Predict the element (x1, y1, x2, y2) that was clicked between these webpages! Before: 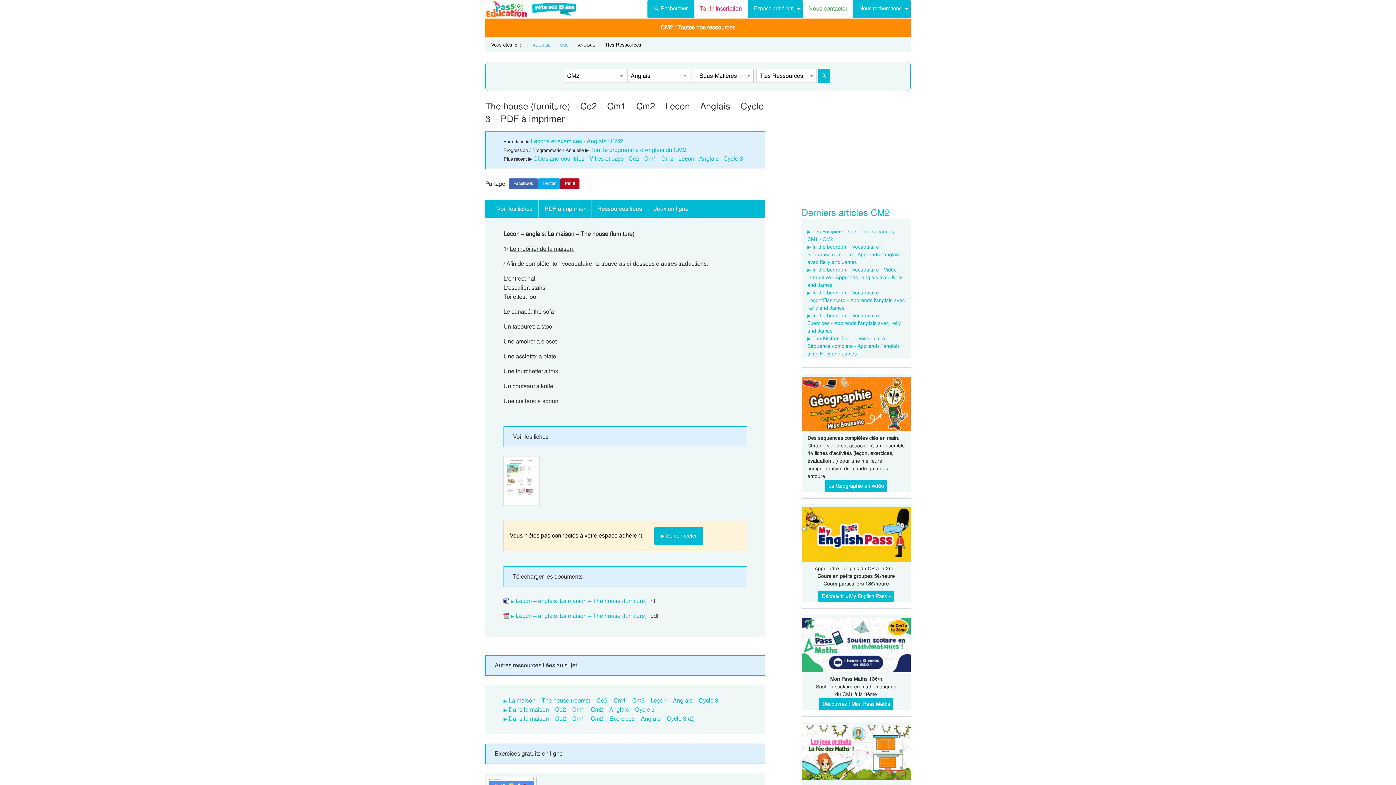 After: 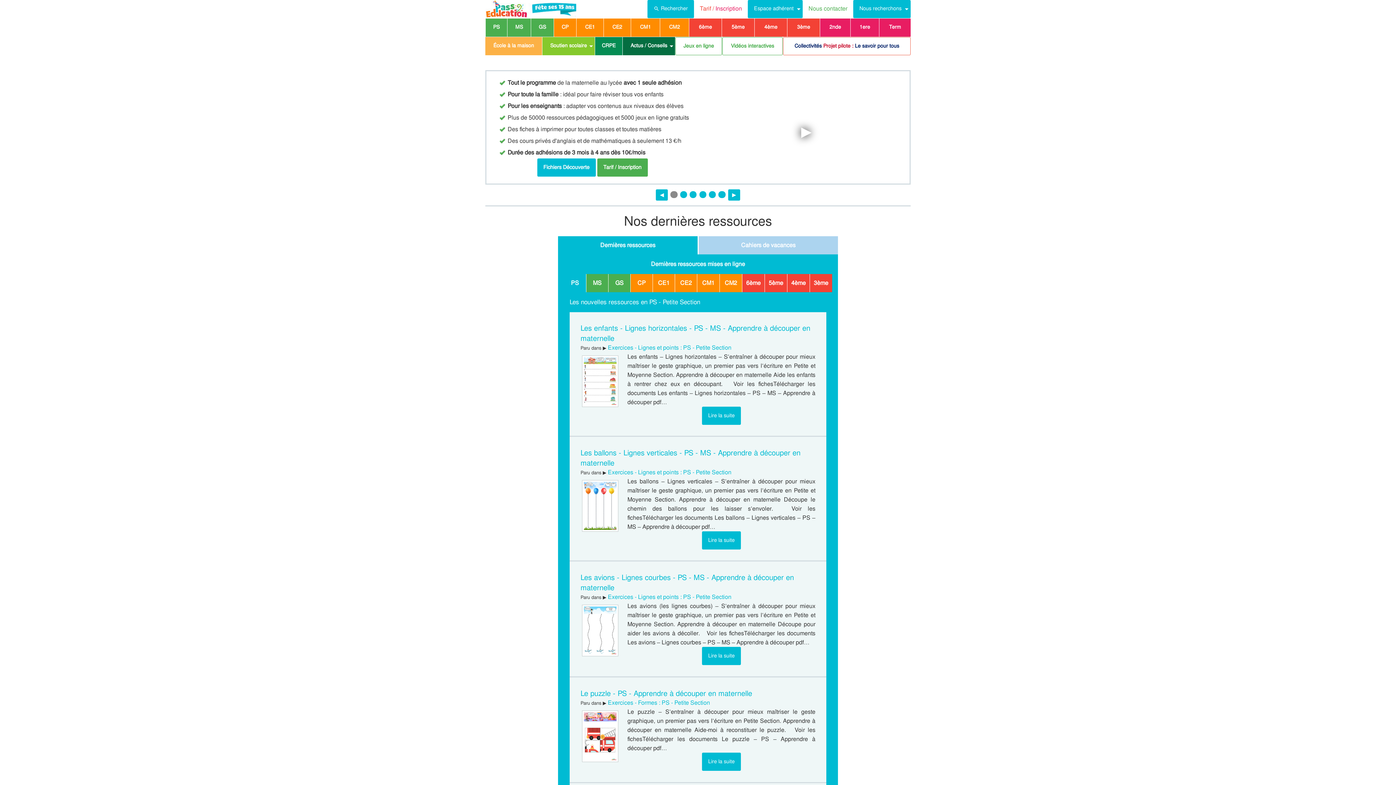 Action: bbox: (485, 4, 576, 12)